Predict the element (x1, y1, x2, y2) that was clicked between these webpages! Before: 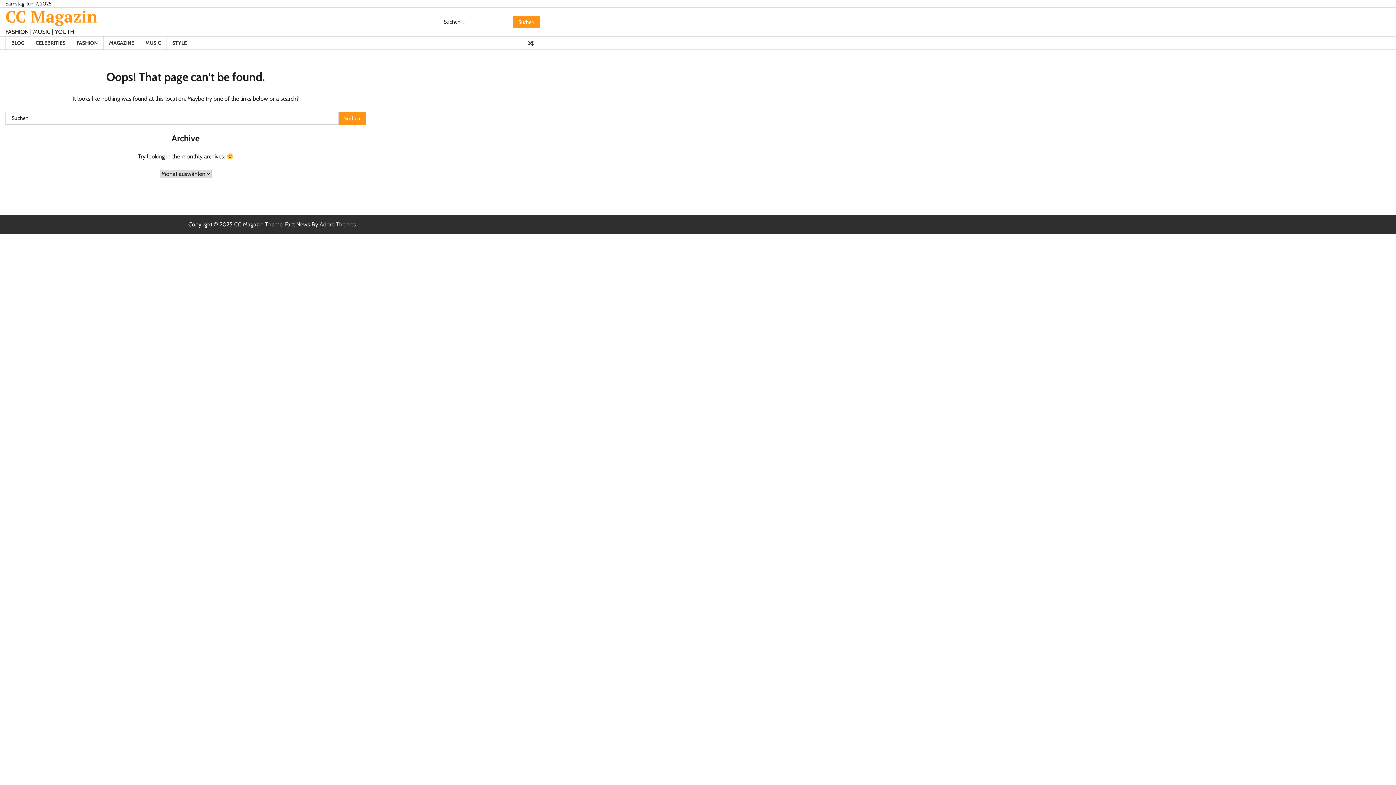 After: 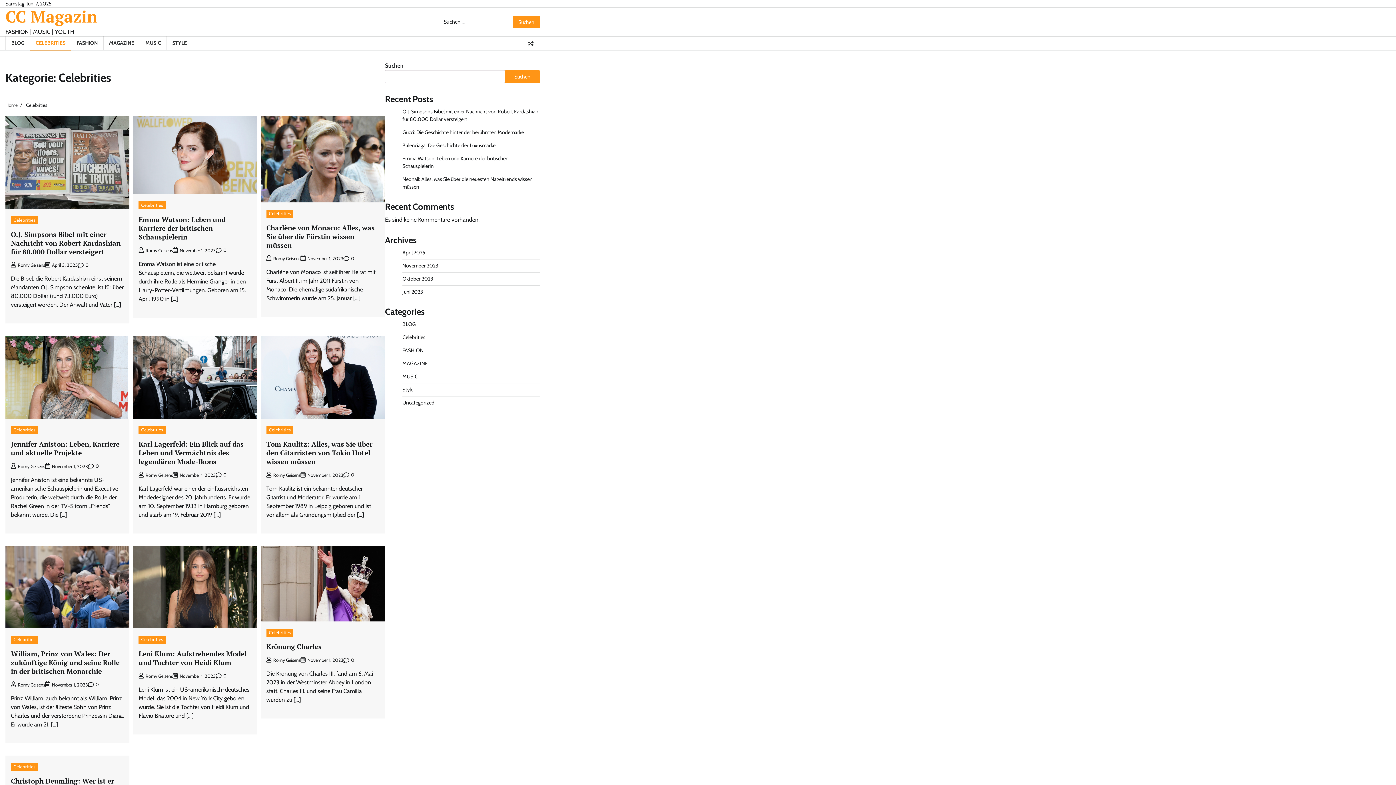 Action: bbox: (29, 36, 70, 49) label: CELEBRITIES